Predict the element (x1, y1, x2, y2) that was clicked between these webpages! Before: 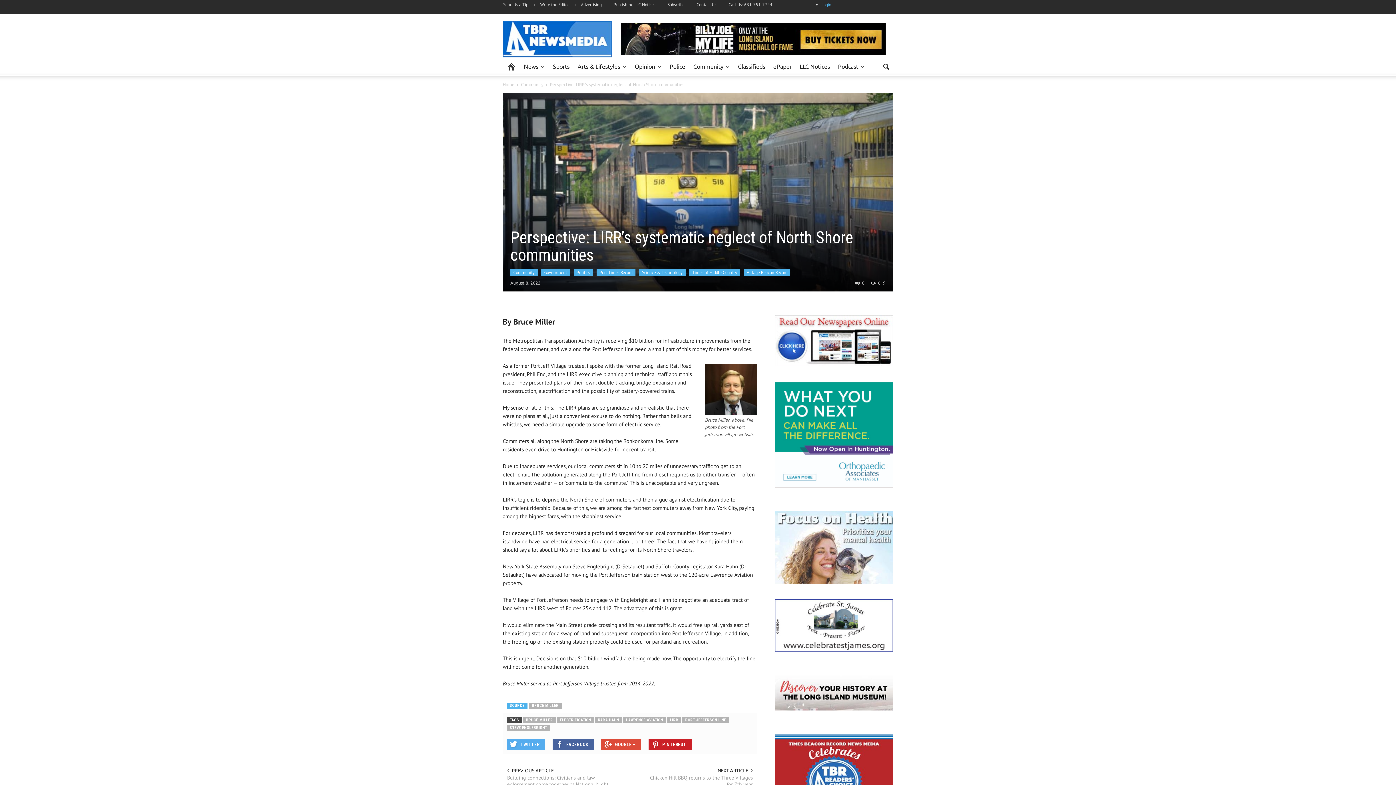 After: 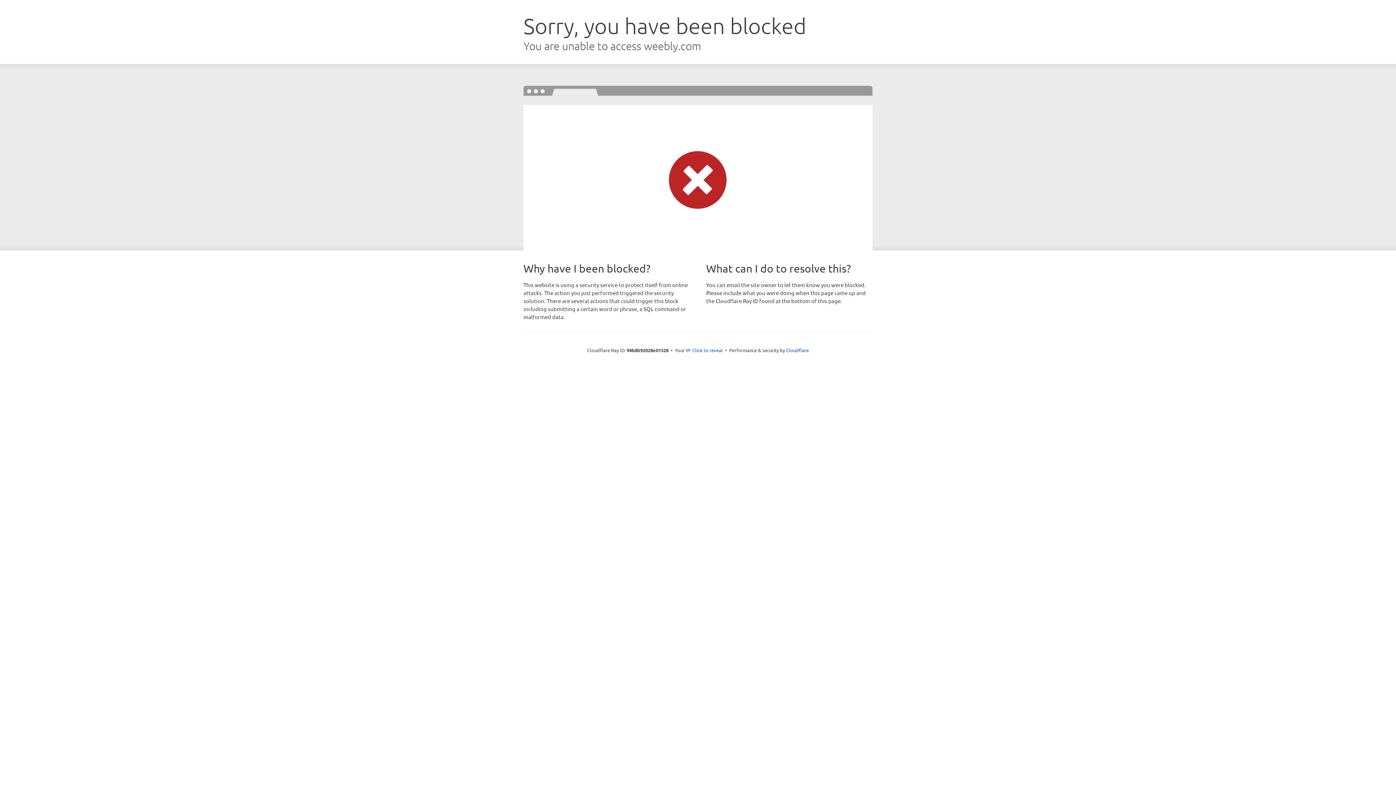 Action: bbox: (774, 599, 893, 652)